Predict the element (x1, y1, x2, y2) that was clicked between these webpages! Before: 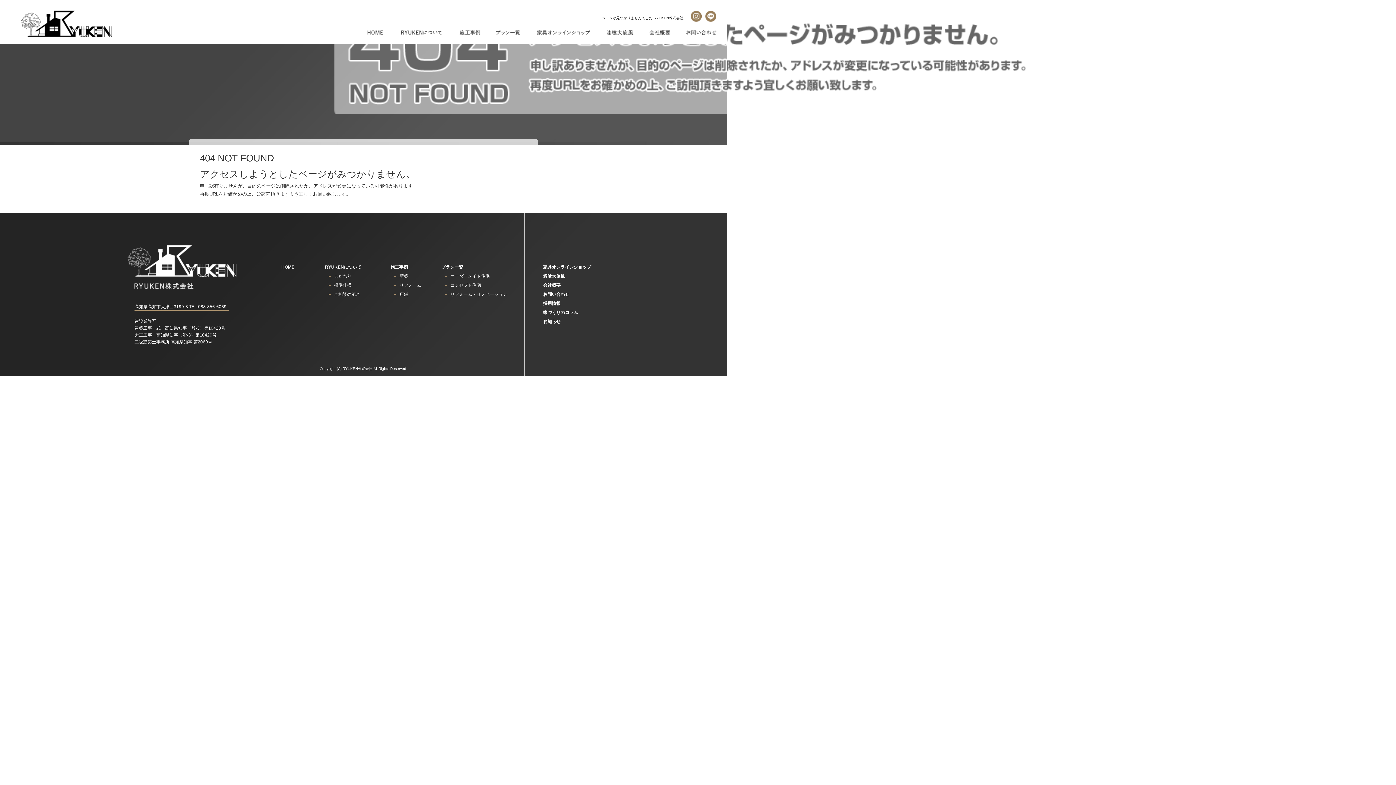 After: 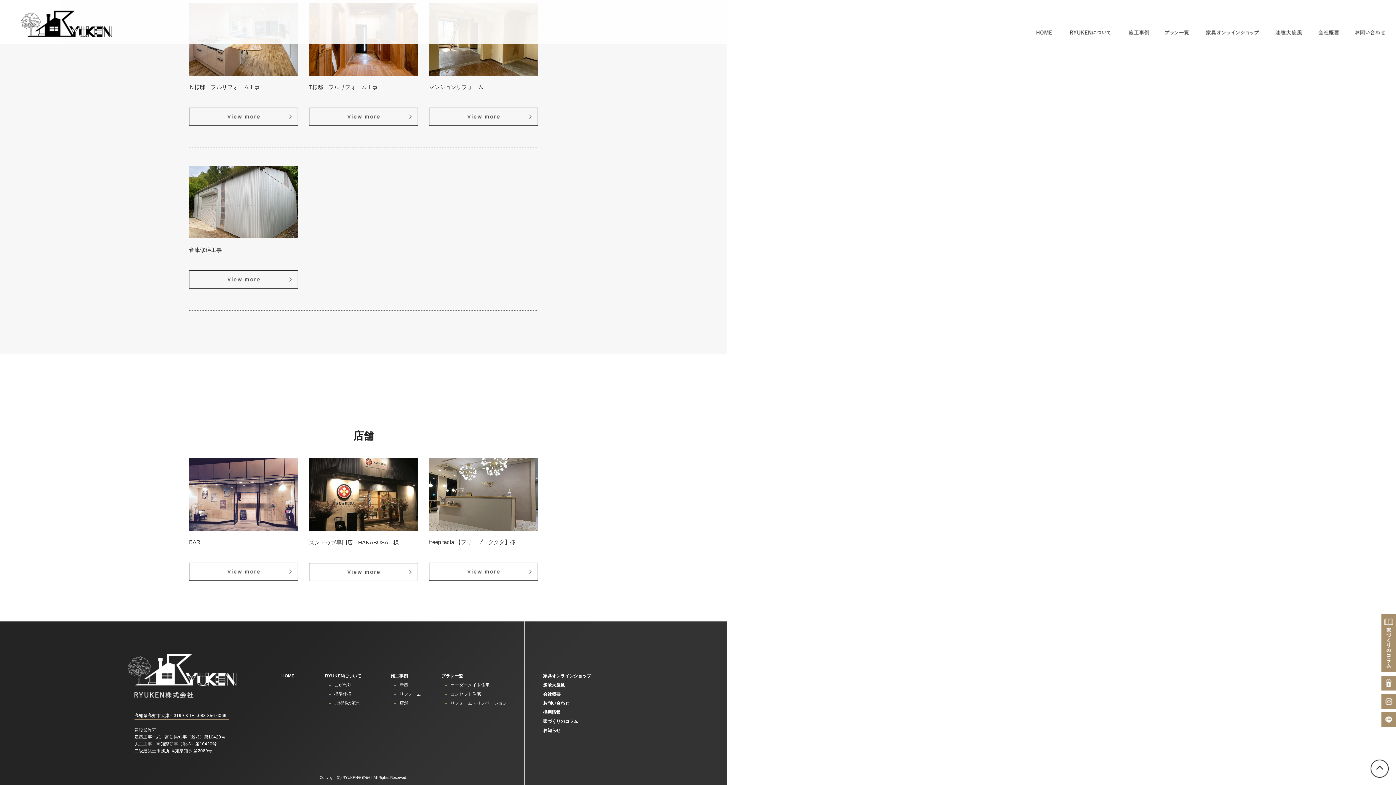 Action: bbox: (385, 281, 425, 289) label: リフォーム